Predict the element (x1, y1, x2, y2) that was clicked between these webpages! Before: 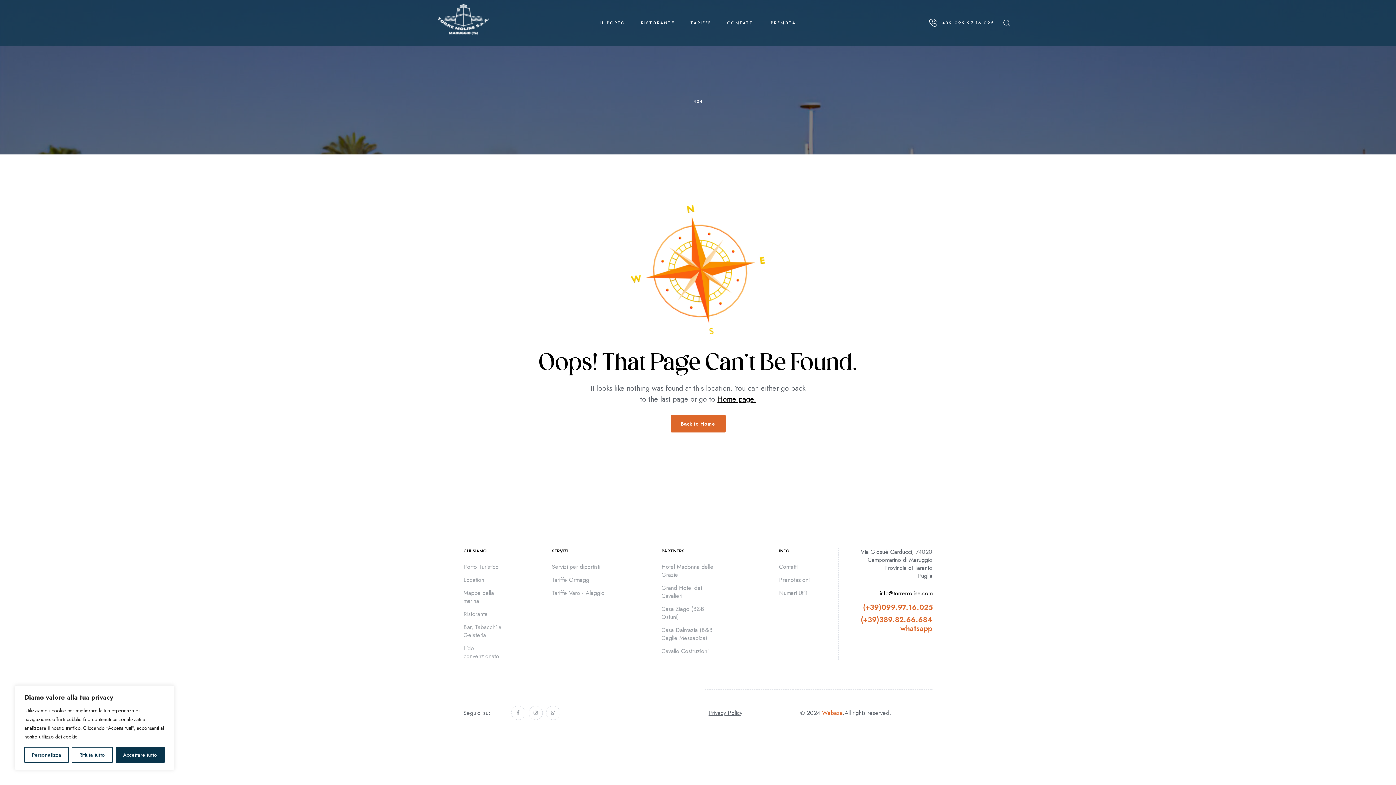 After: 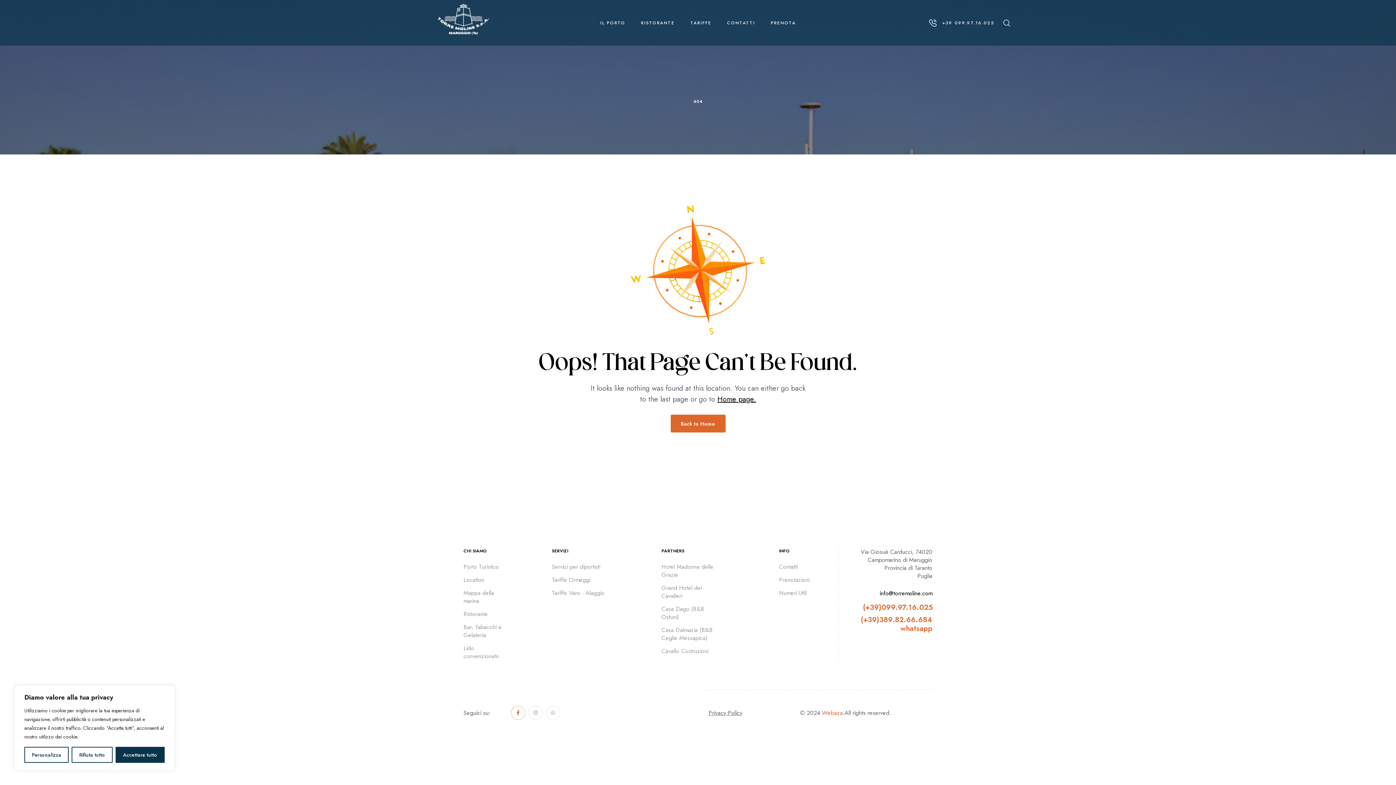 Action: label: Facebook-f bbox: (511, 706, 525, 720)